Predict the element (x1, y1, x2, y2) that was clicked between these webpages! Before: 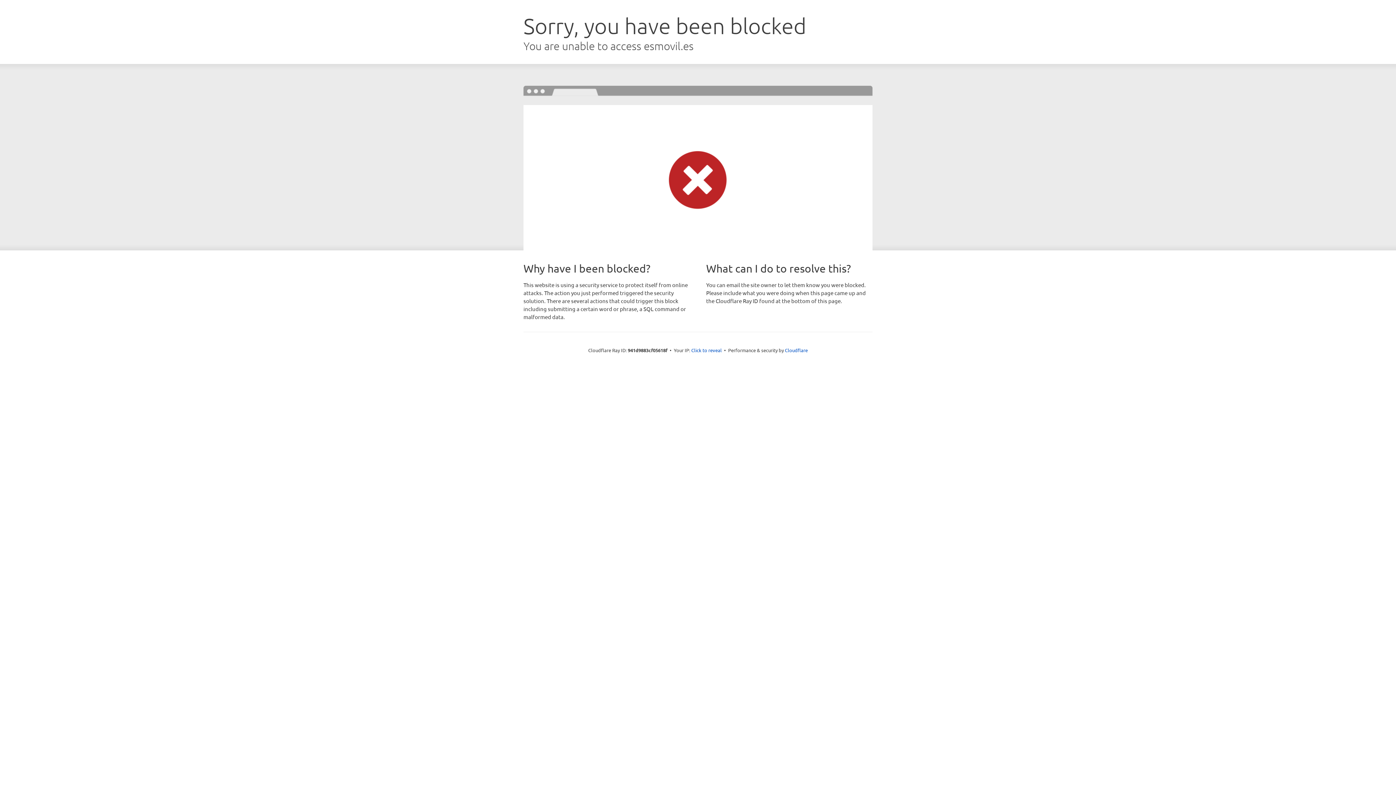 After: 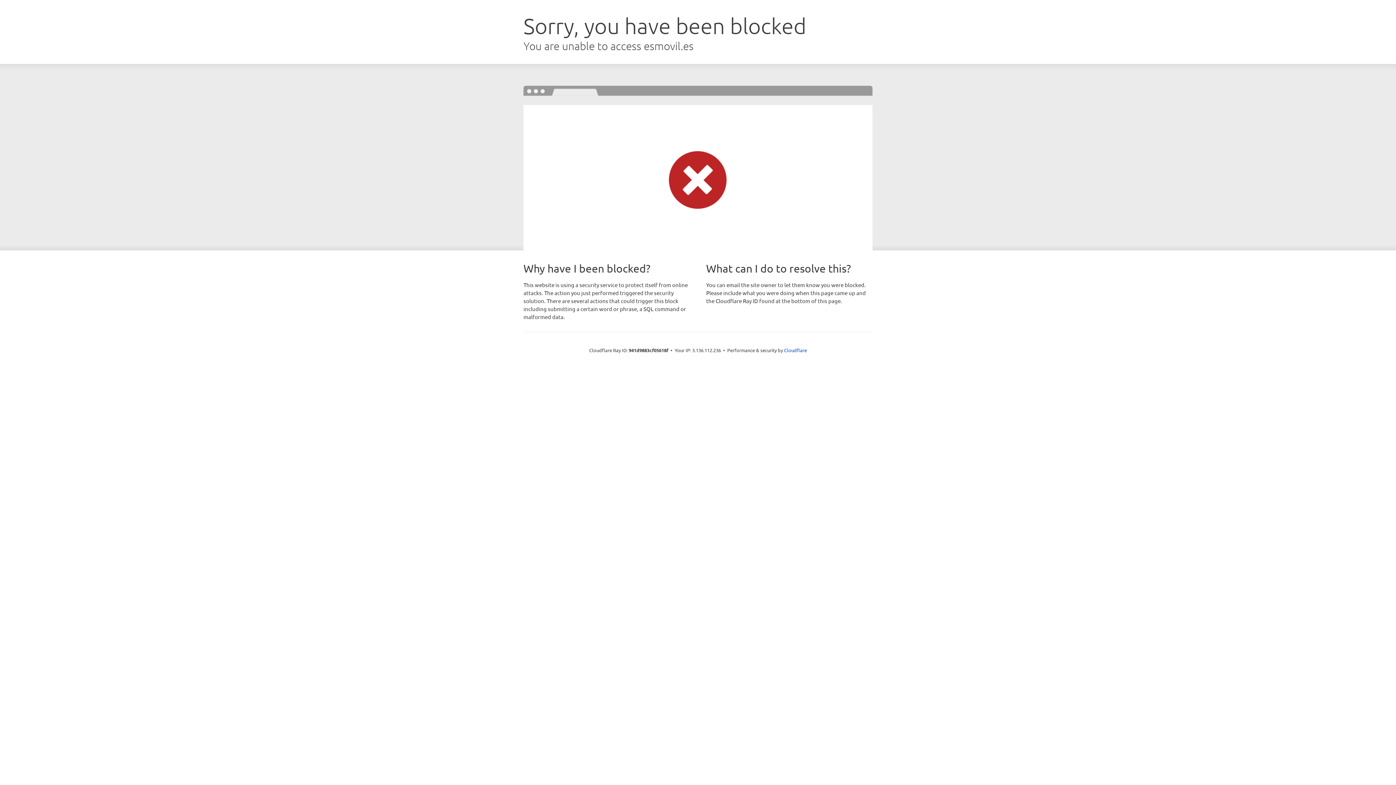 Action: label: Click to reveal bbox: (691, 346, 722, 353)